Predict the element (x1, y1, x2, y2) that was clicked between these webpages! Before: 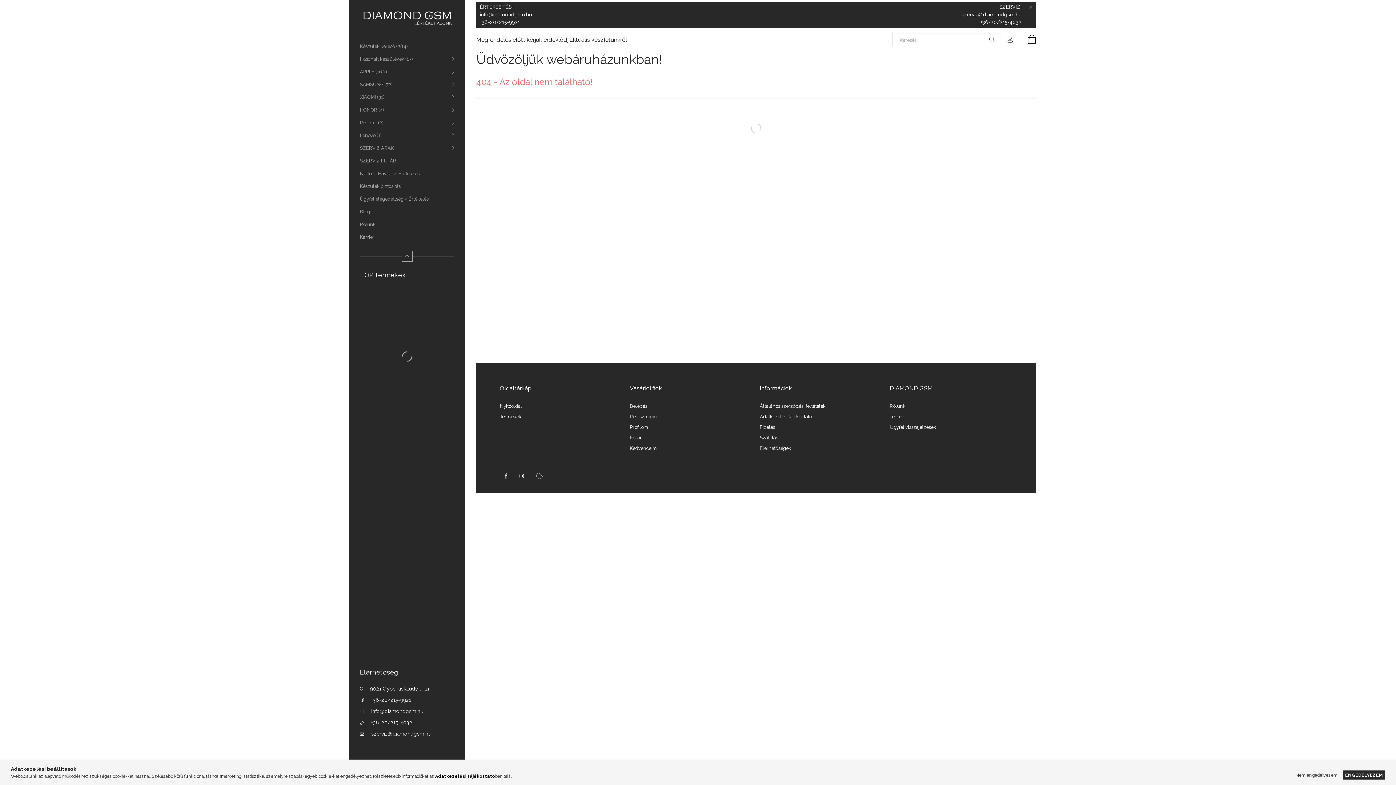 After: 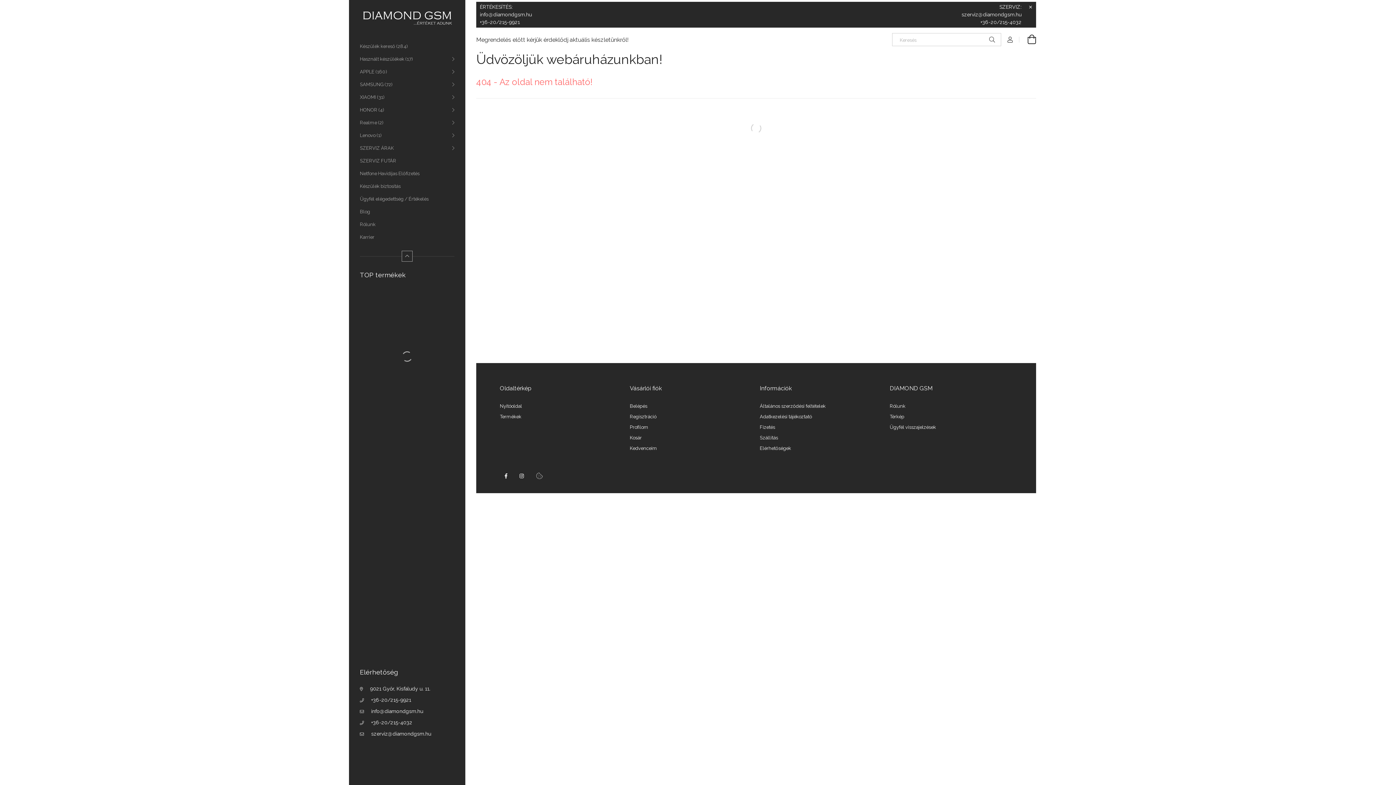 Action: bbox: (1292, 770, 1341, 780) label: Nem engedélyezem